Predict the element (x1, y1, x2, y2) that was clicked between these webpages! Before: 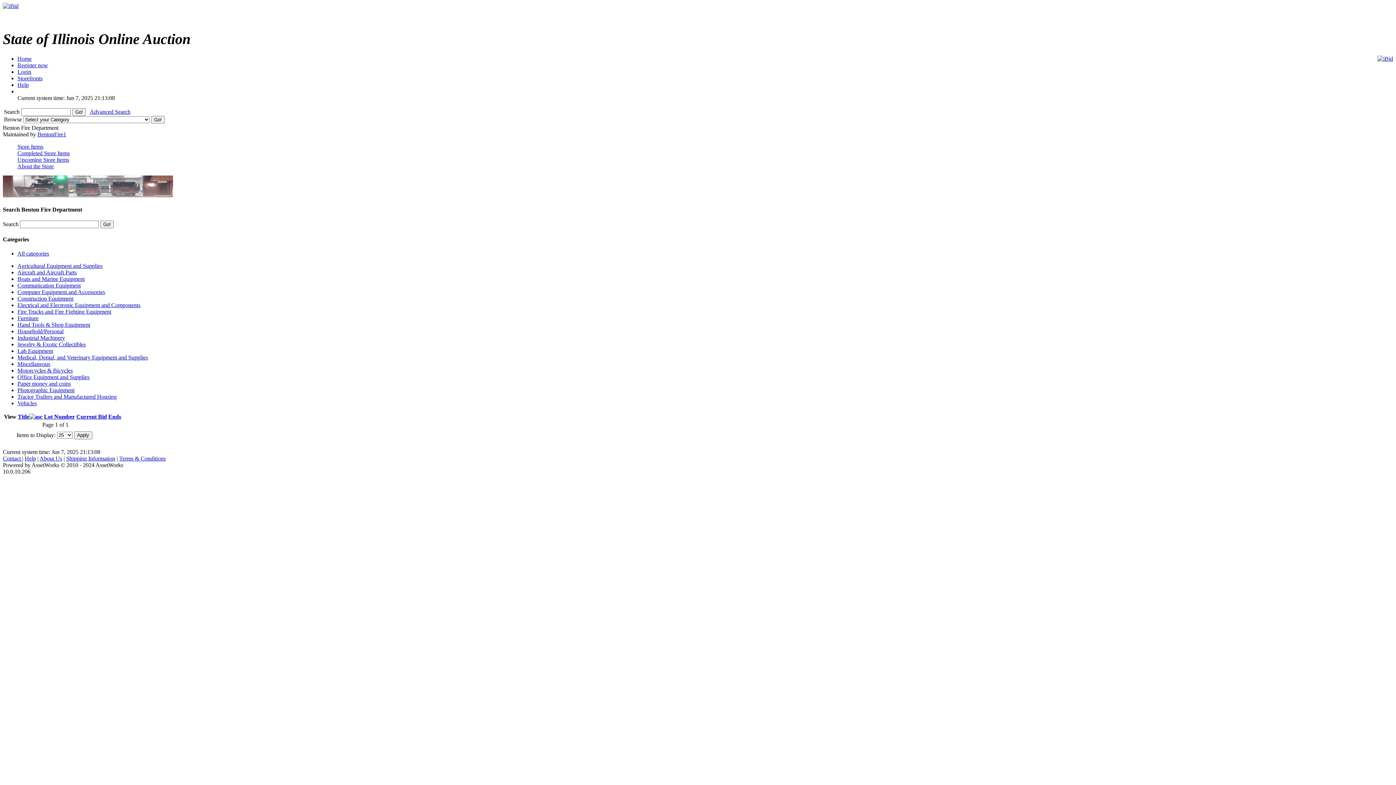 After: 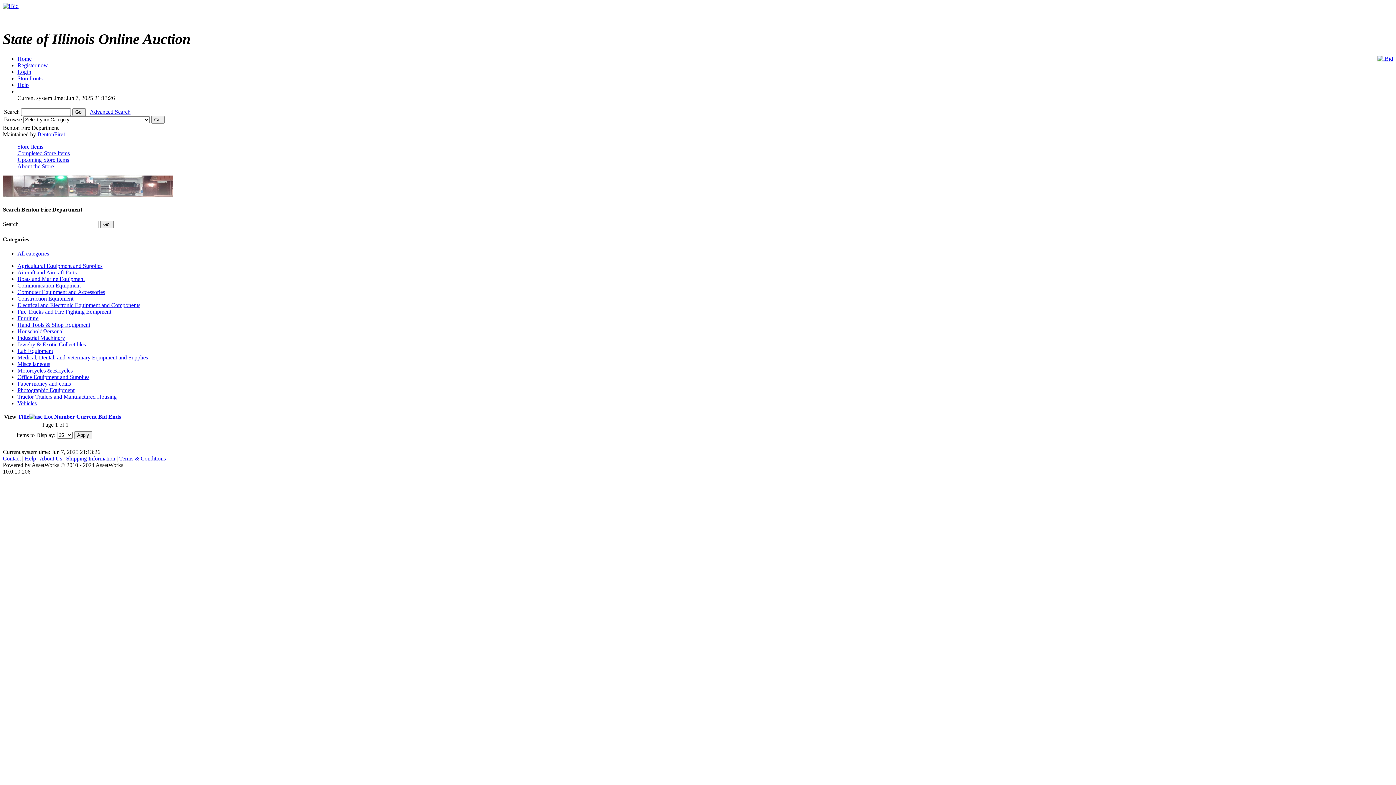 Action: label: Tractor Trailers and Manufactured Housing bbox: (17, 393, 116, 399)